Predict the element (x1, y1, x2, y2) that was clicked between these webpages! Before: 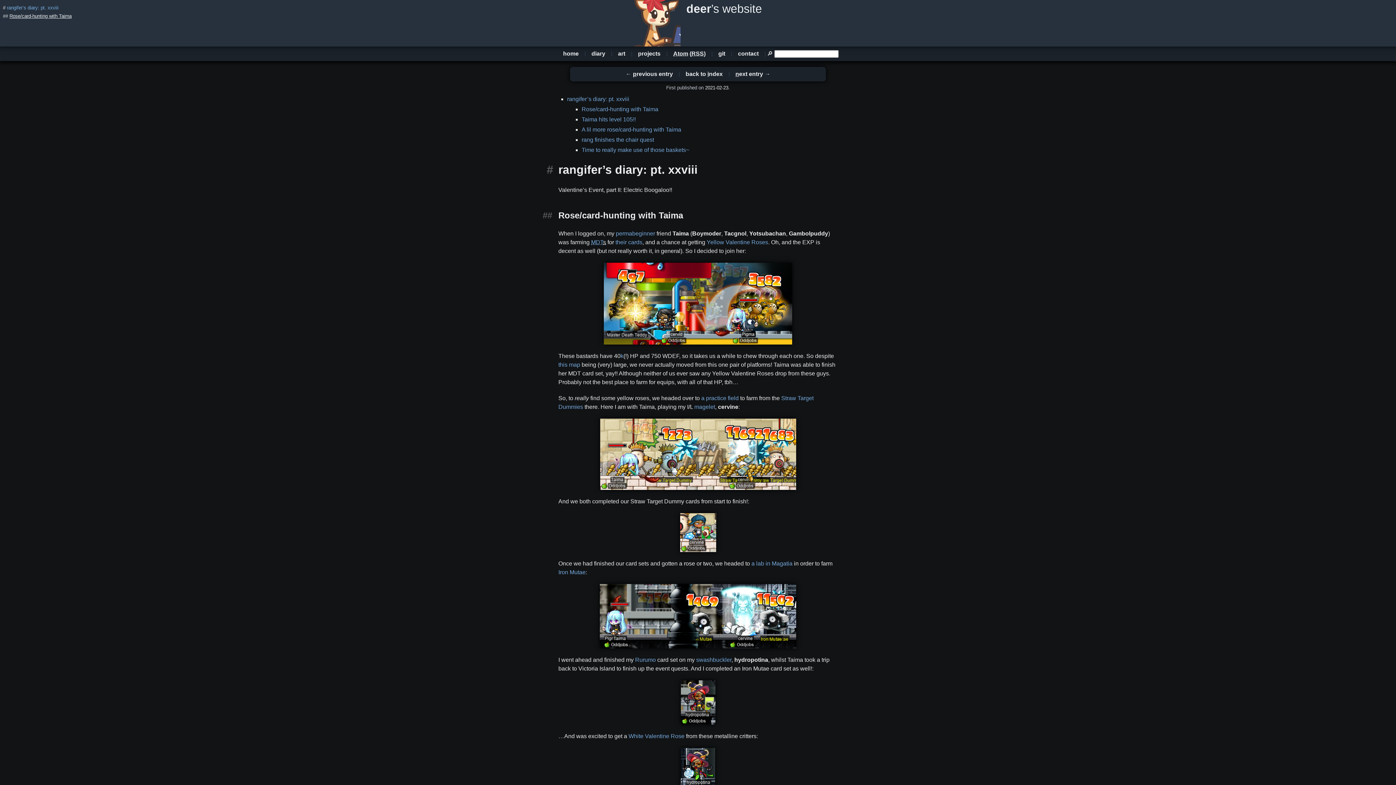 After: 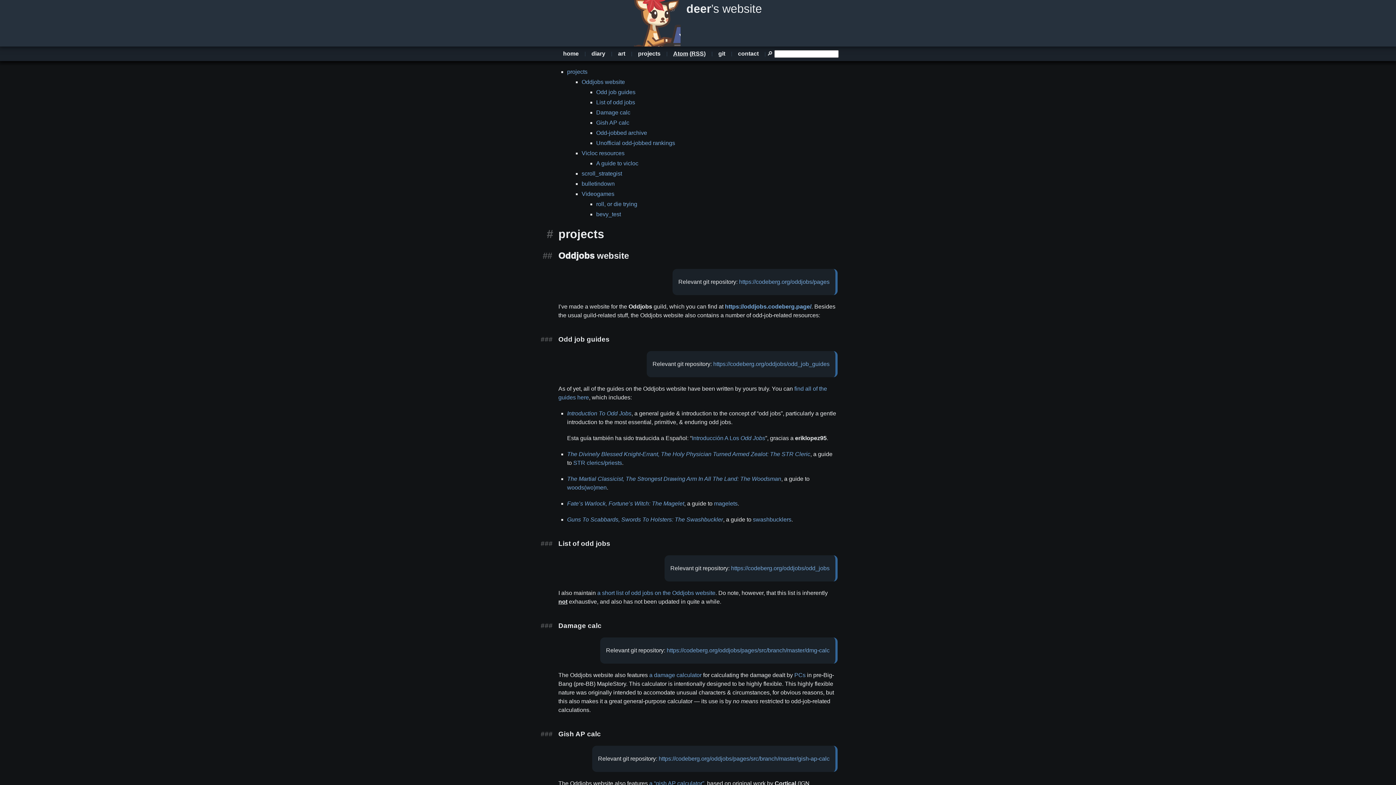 Action: bbox: (632, 46, 666, 61) label: projects